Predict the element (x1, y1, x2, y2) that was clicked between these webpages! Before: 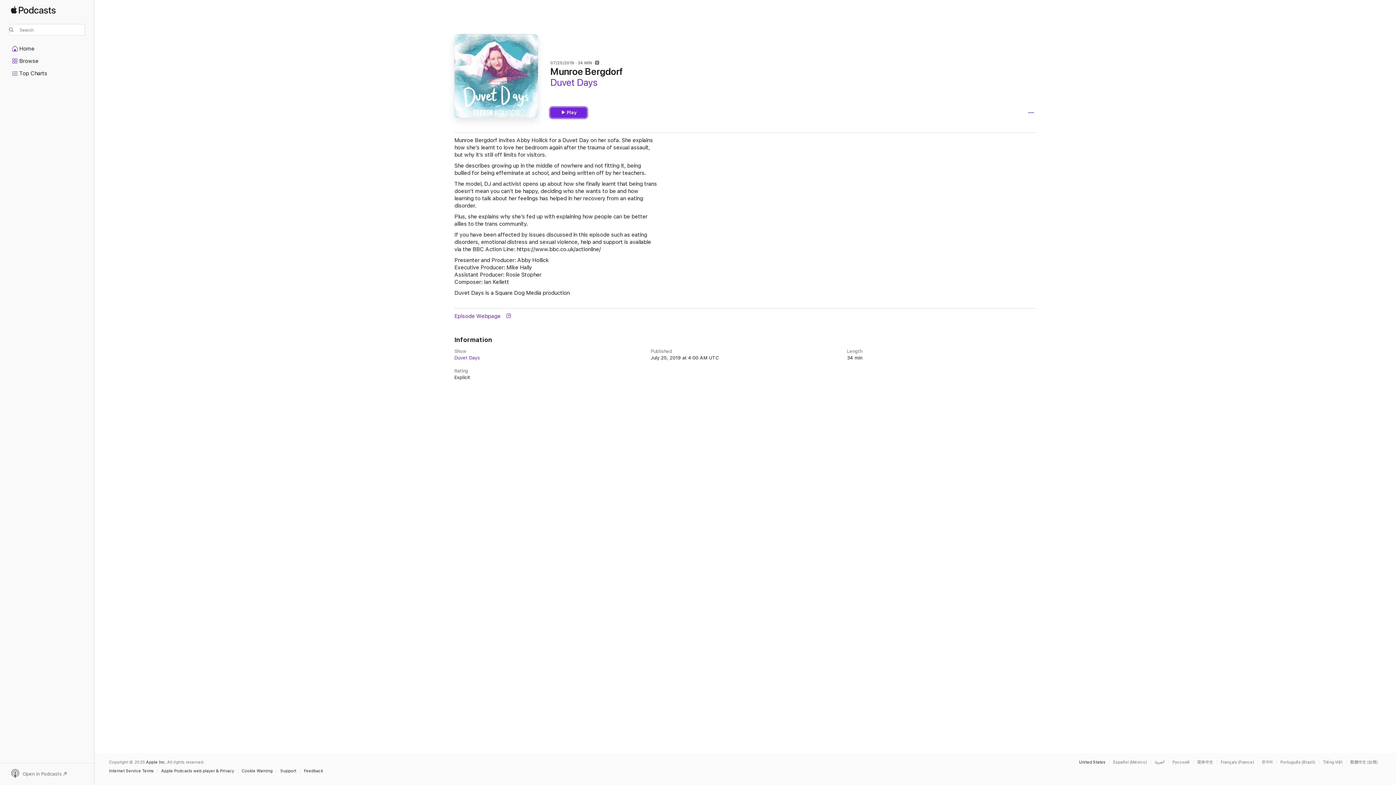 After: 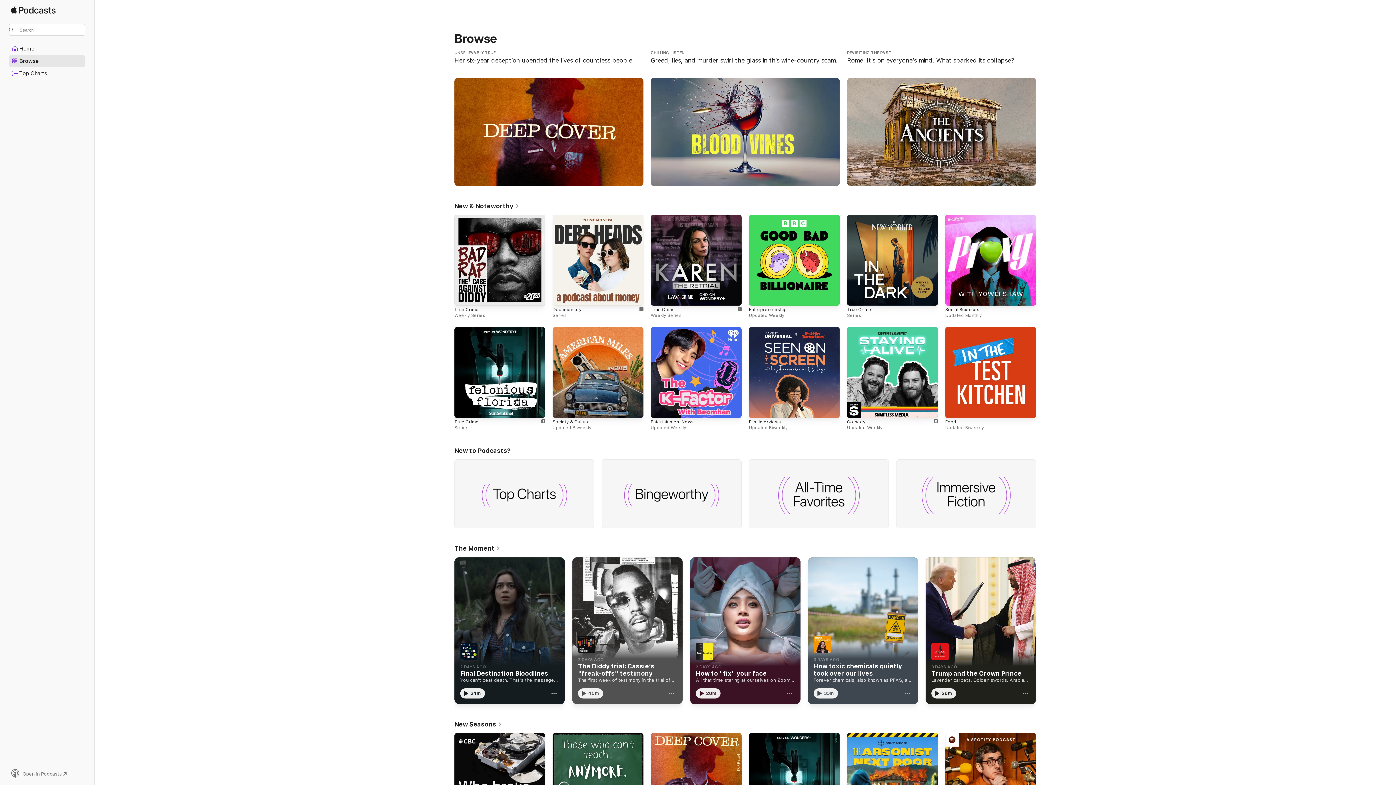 Action: bbox: (10, 6, 55, 20) label: Apple Podcasts